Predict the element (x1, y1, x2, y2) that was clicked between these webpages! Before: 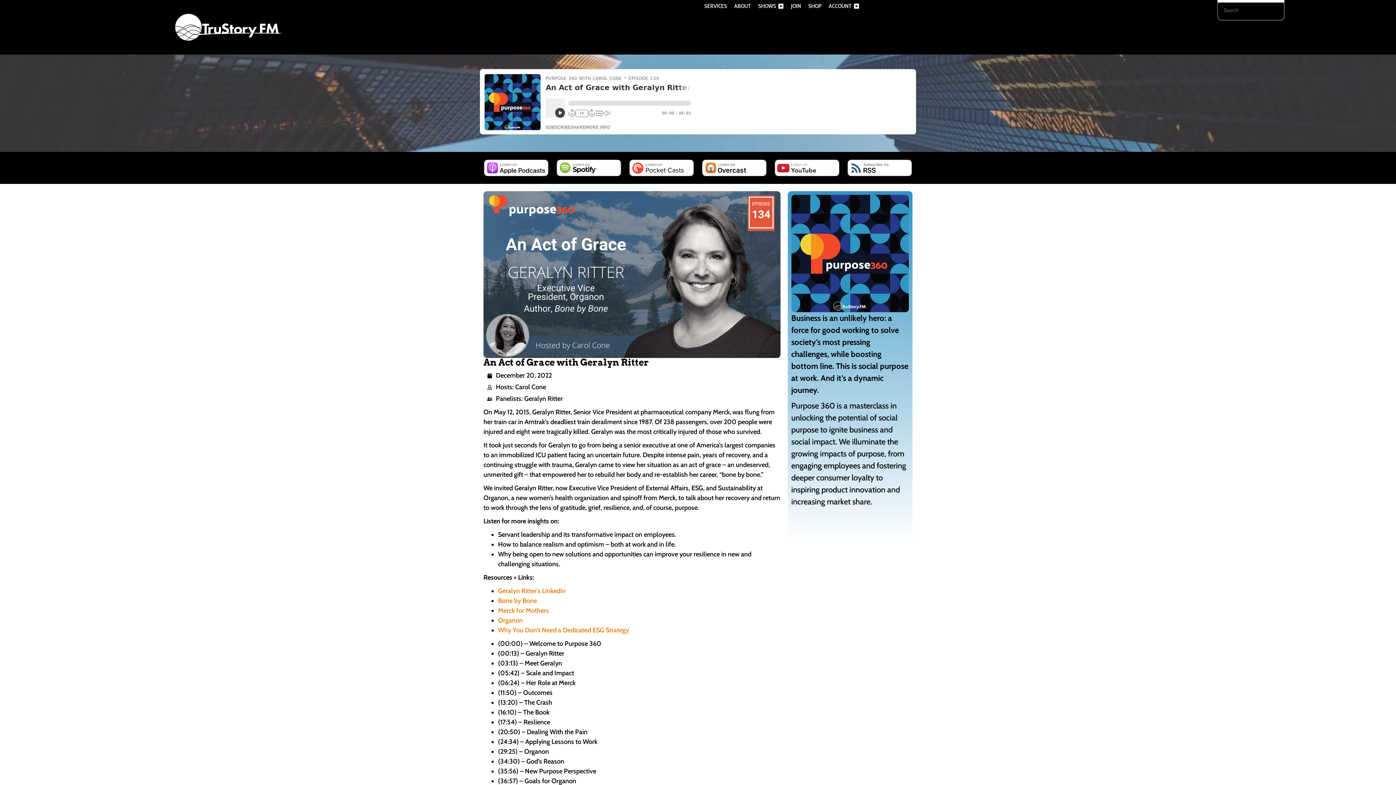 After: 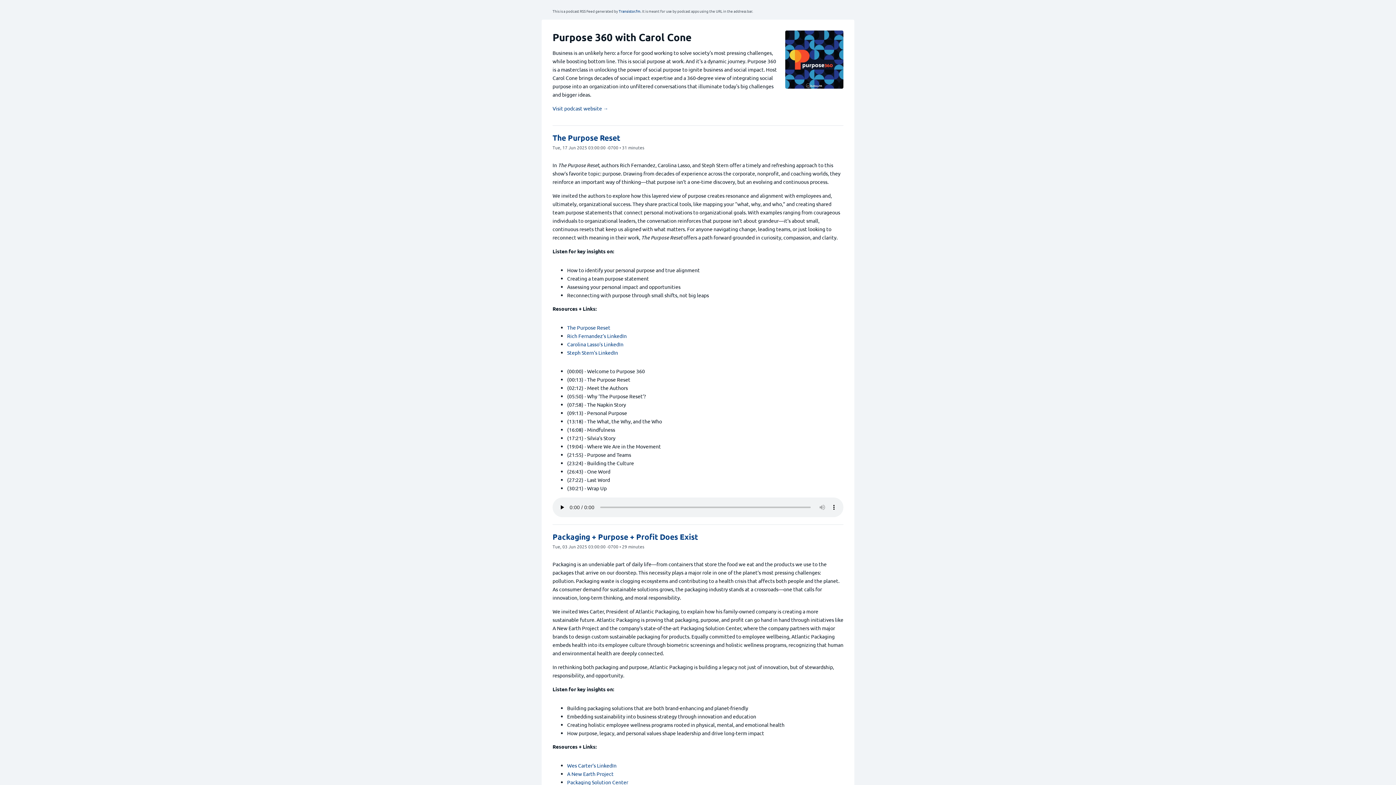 Action: bbox: (847, 159, 912, 176)